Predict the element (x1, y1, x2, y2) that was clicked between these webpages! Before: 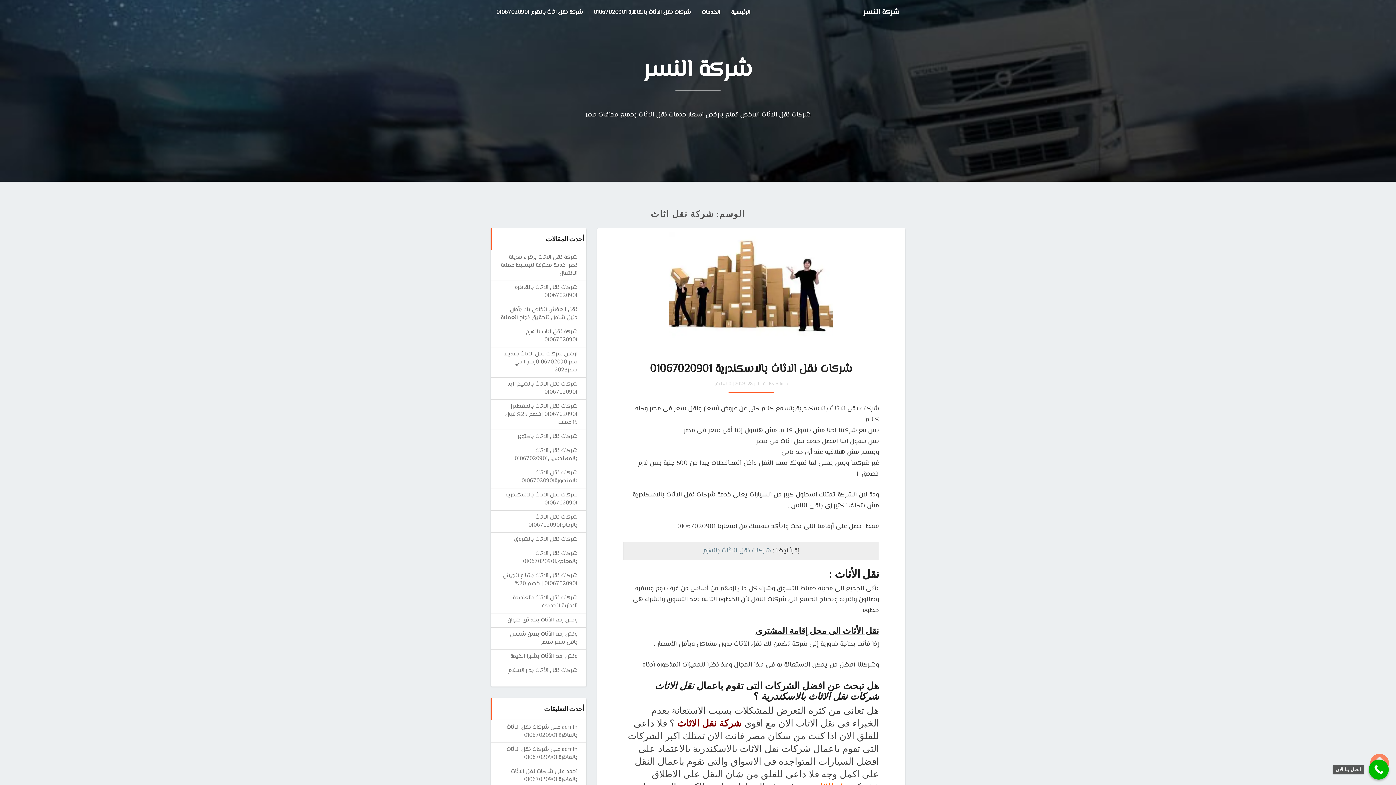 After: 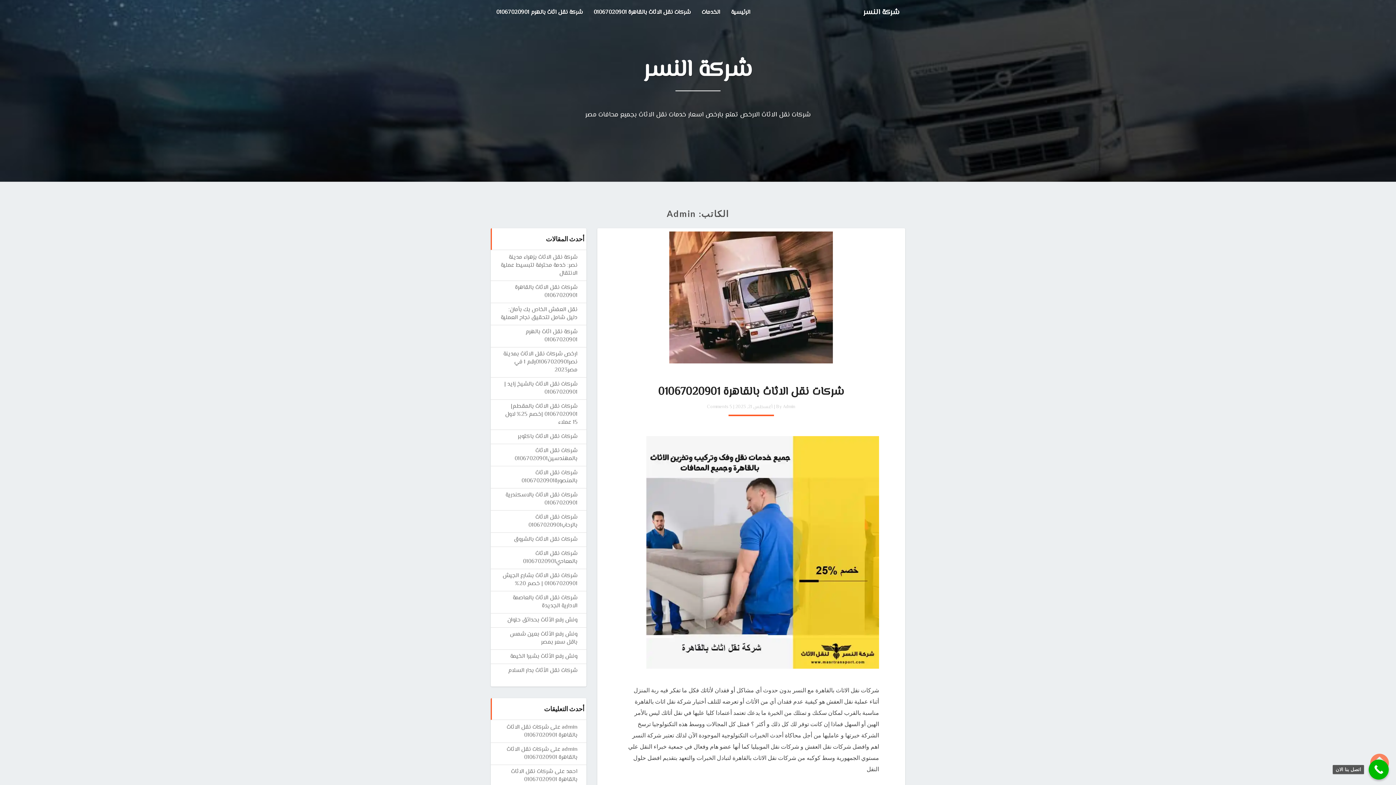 Action: label: Admin bbox: (775, 380, 788, 388)